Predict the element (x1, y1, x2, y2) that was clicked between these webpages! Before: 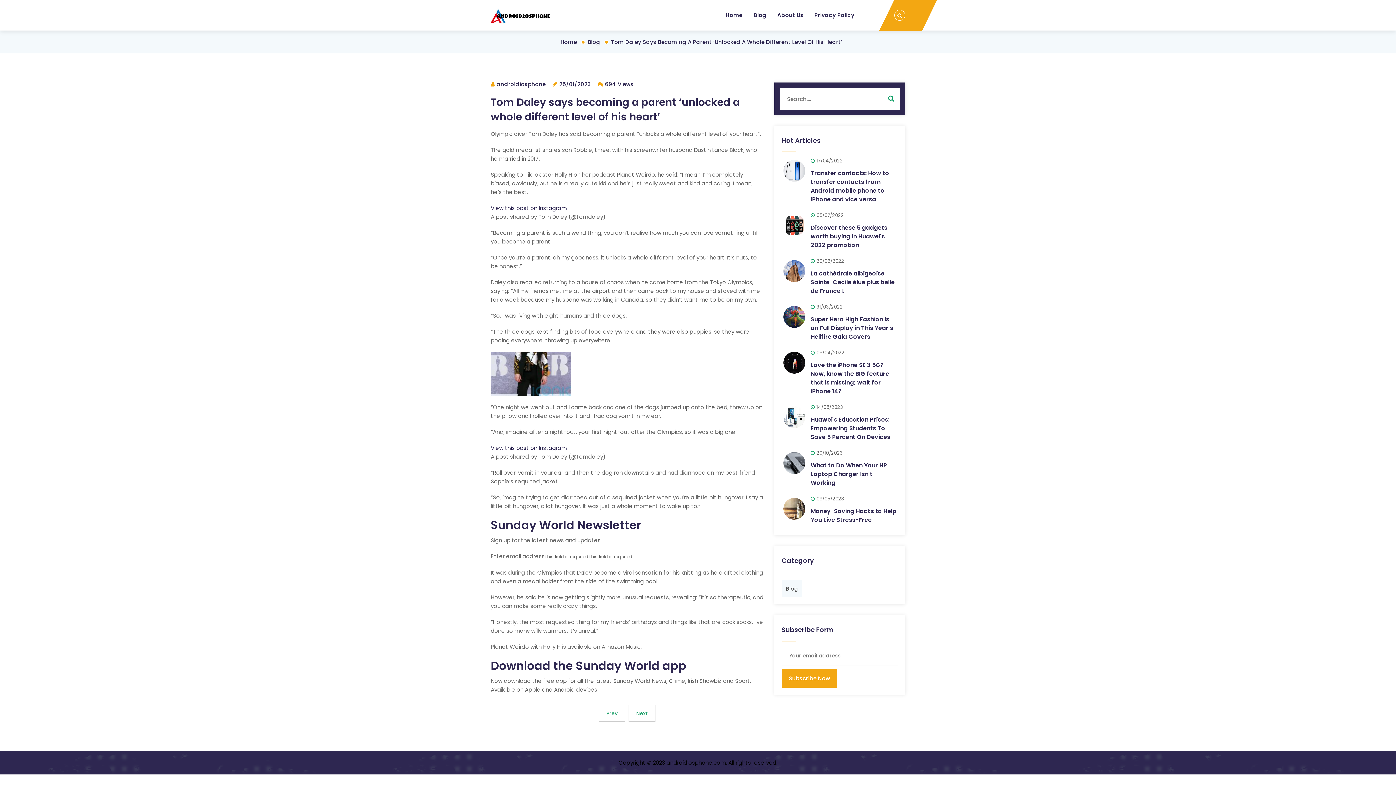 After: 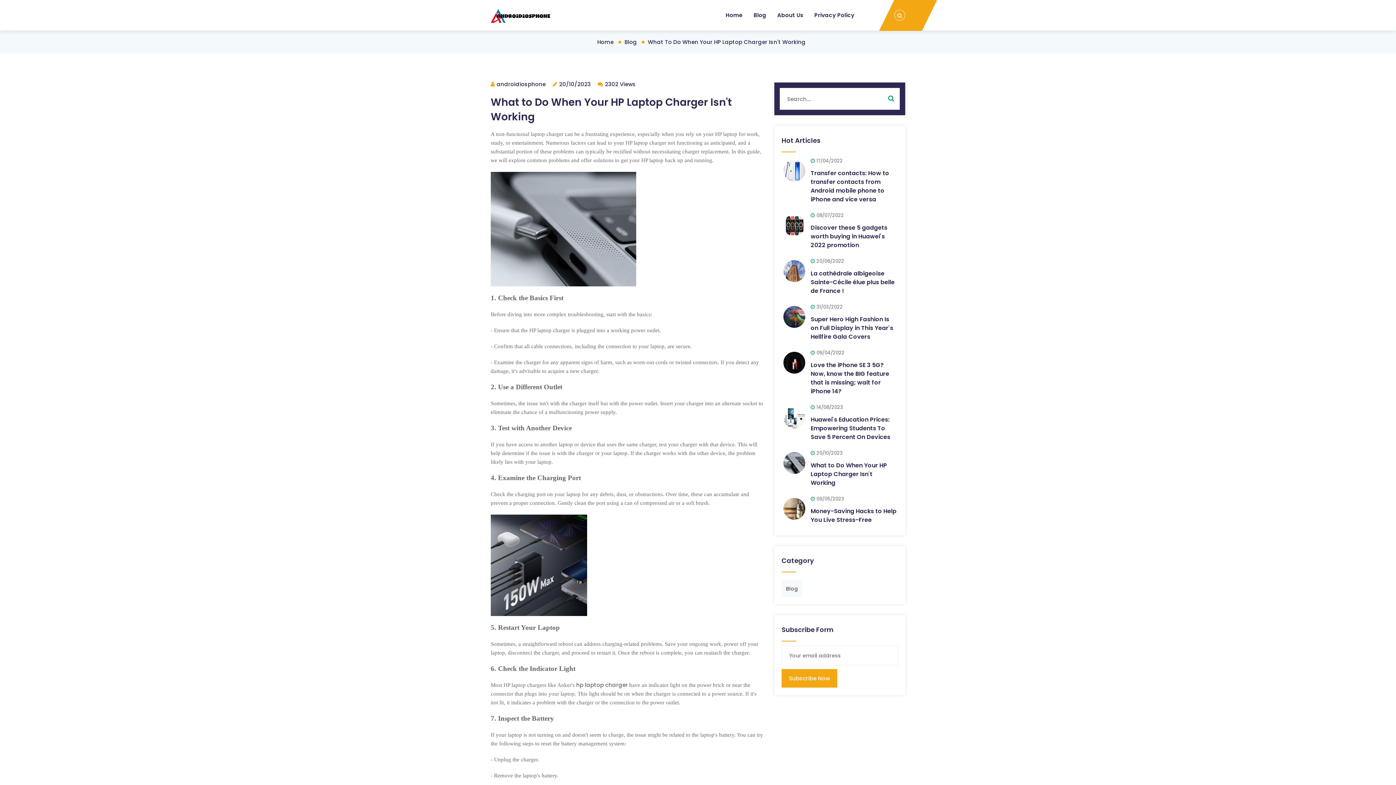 Action: label: What to Do When Your HP Laptop Charger Isn't Working bbox: (810, 461, 887, 487)